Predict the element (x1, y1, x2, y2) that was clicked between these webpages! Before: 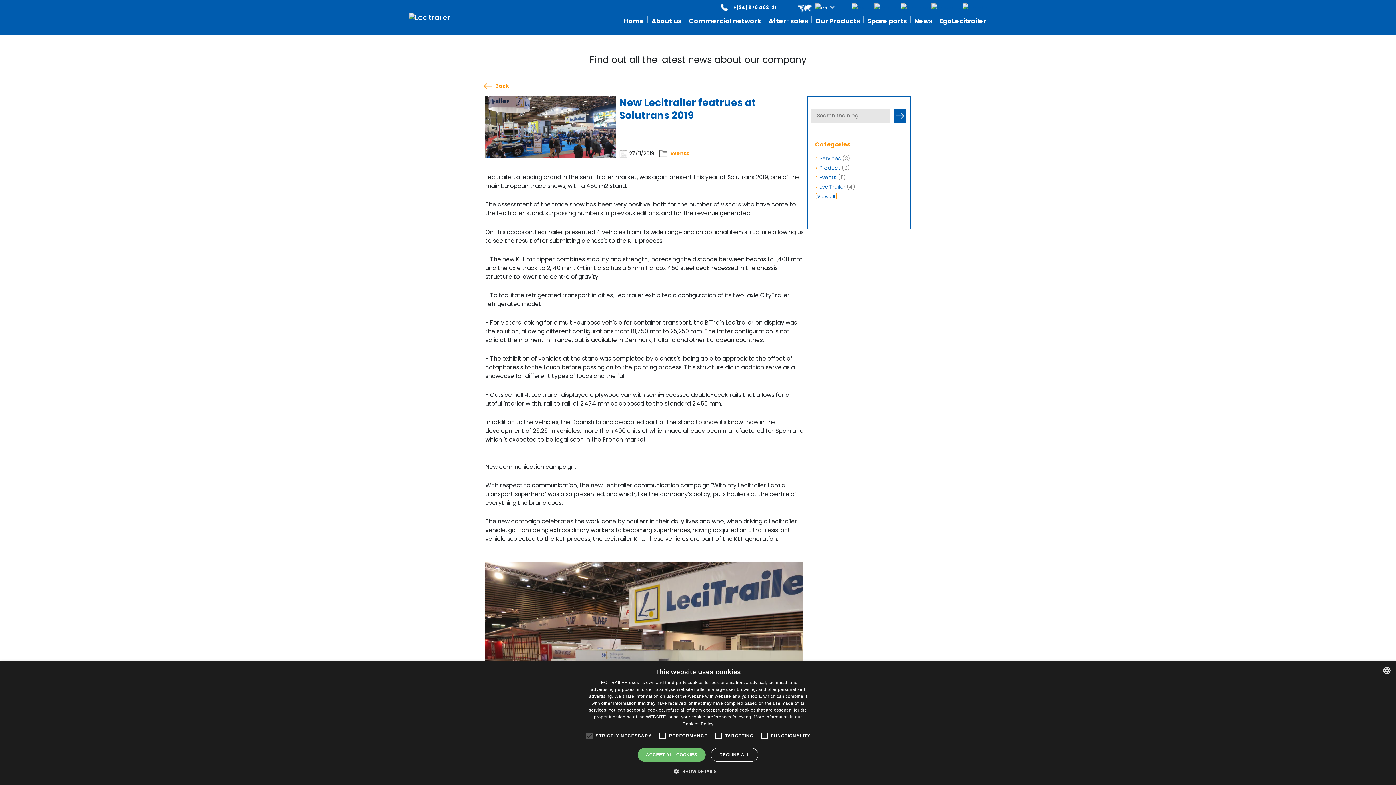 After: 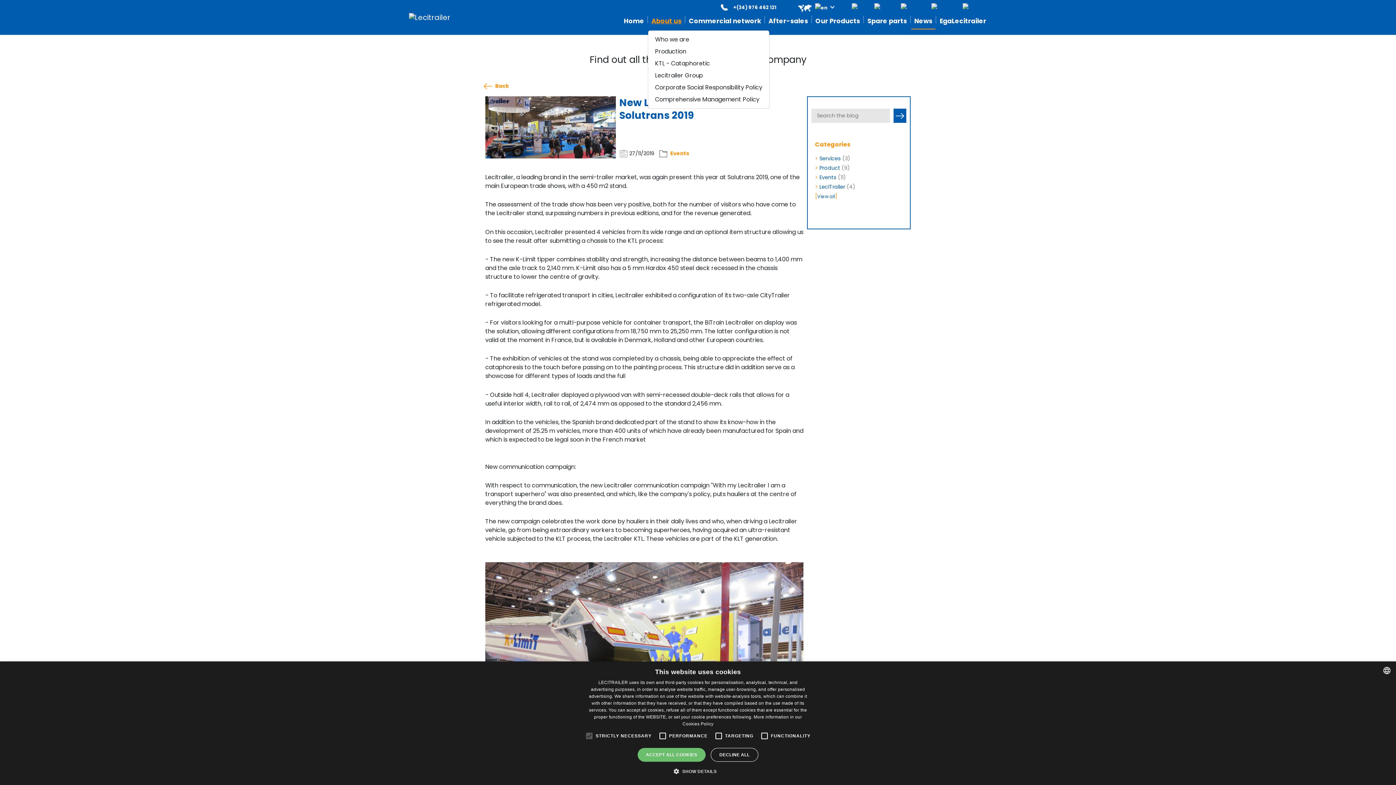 Action: bbox: (648, 13, 684, 28) label: About us